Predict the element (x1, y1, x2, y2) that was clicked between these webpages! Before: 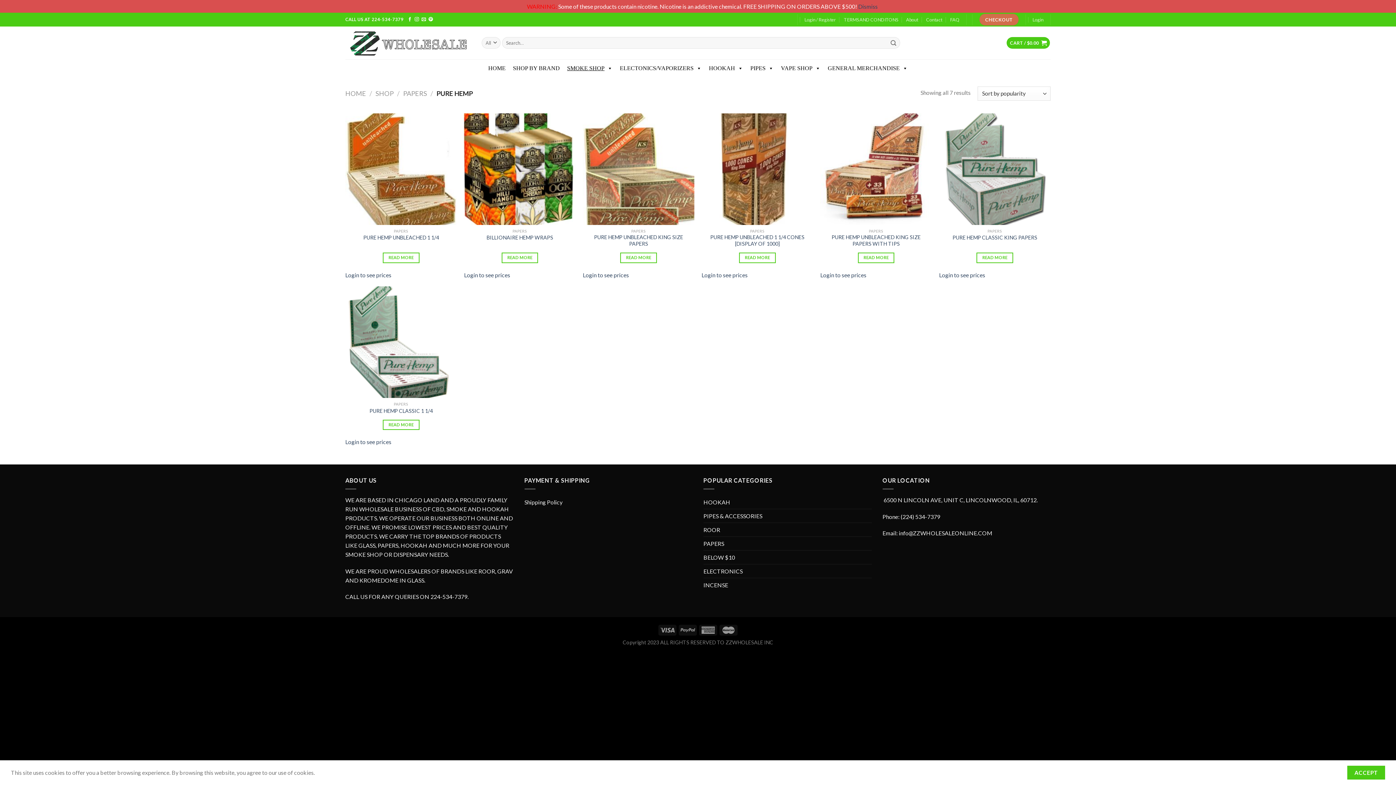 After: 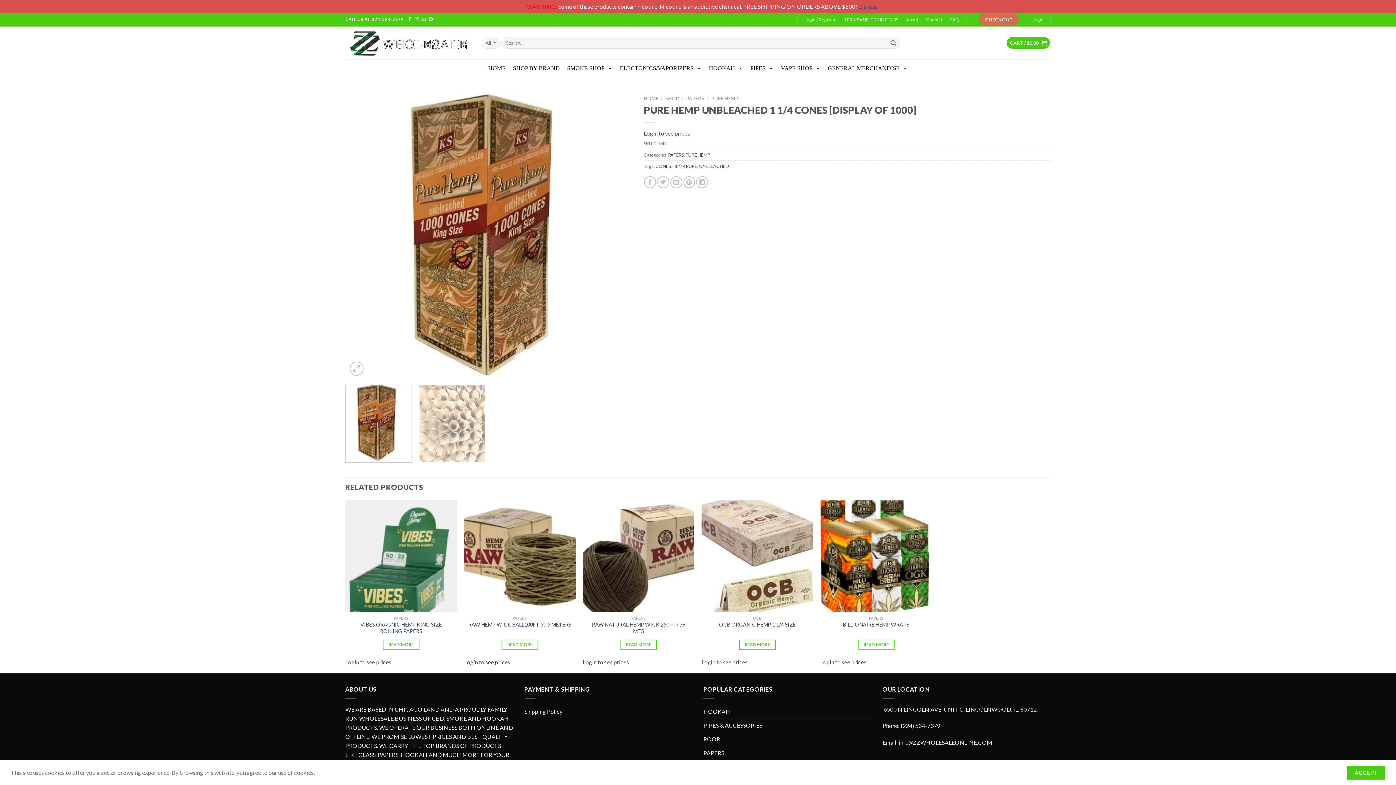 Action: bbox: (739, 252, 775, 263) label: Read more about “PURE HEMP UNBLEACHED 1 1/4 CONES [DISPLAY OF 1000]”